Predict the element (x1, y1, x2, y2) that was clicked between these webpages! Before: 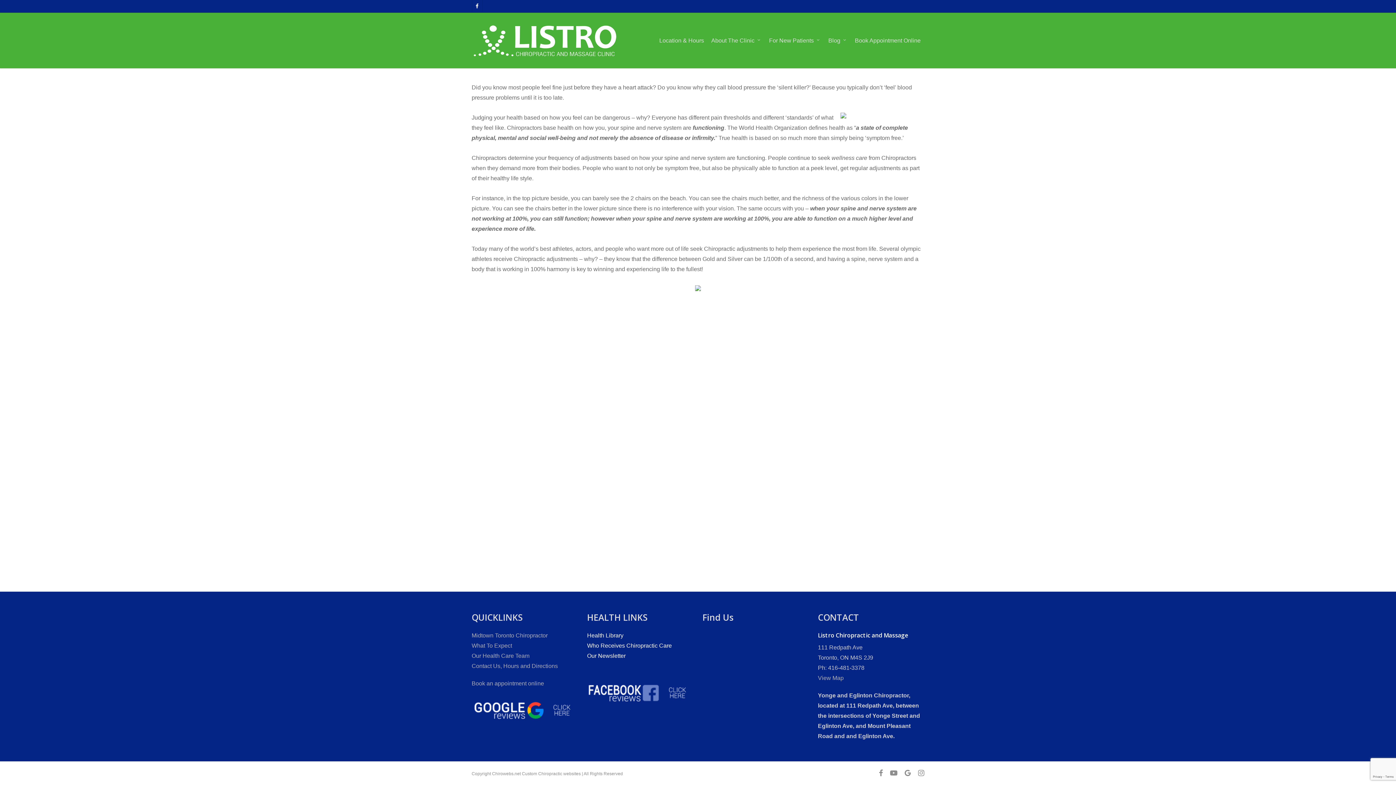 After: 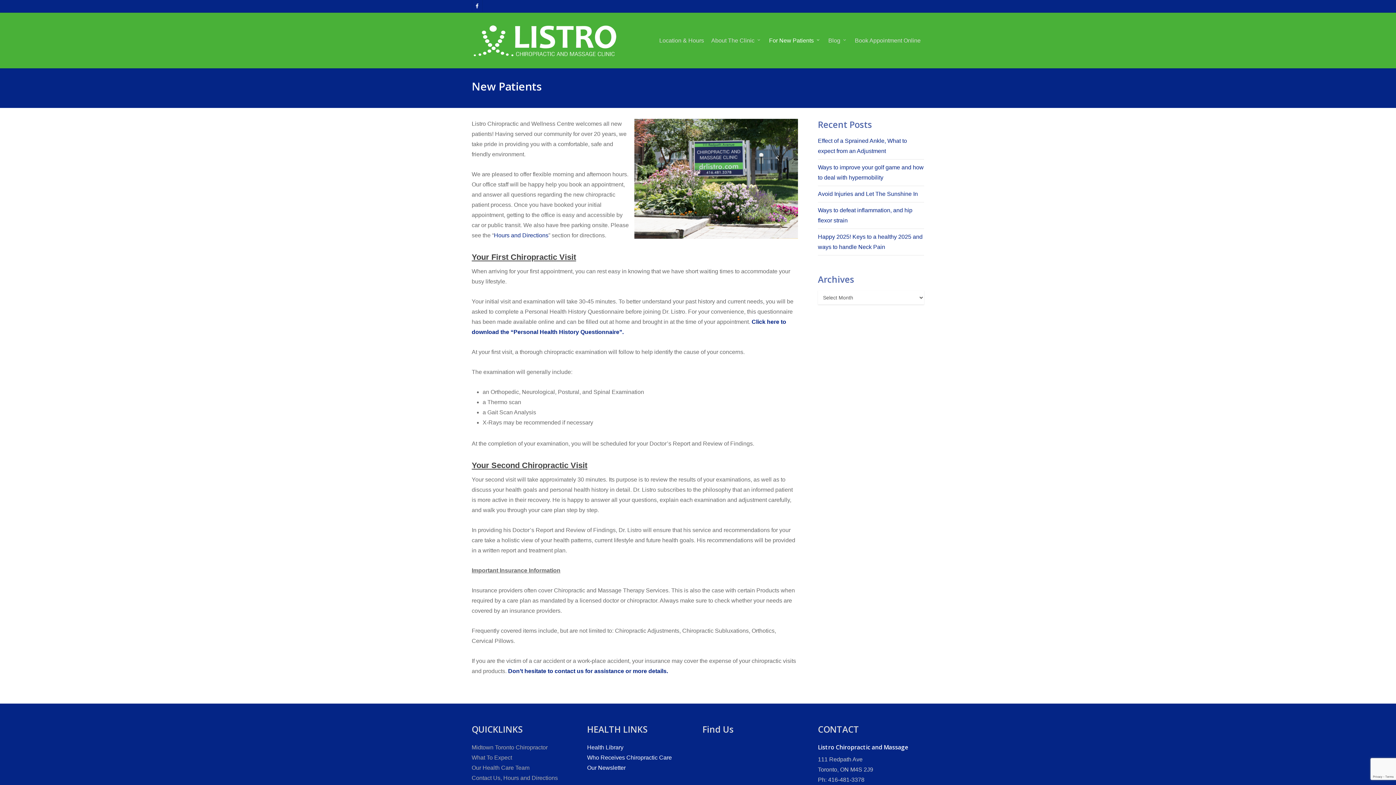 Action: label: For New Patients bbox: (765, 36, 824, 44)